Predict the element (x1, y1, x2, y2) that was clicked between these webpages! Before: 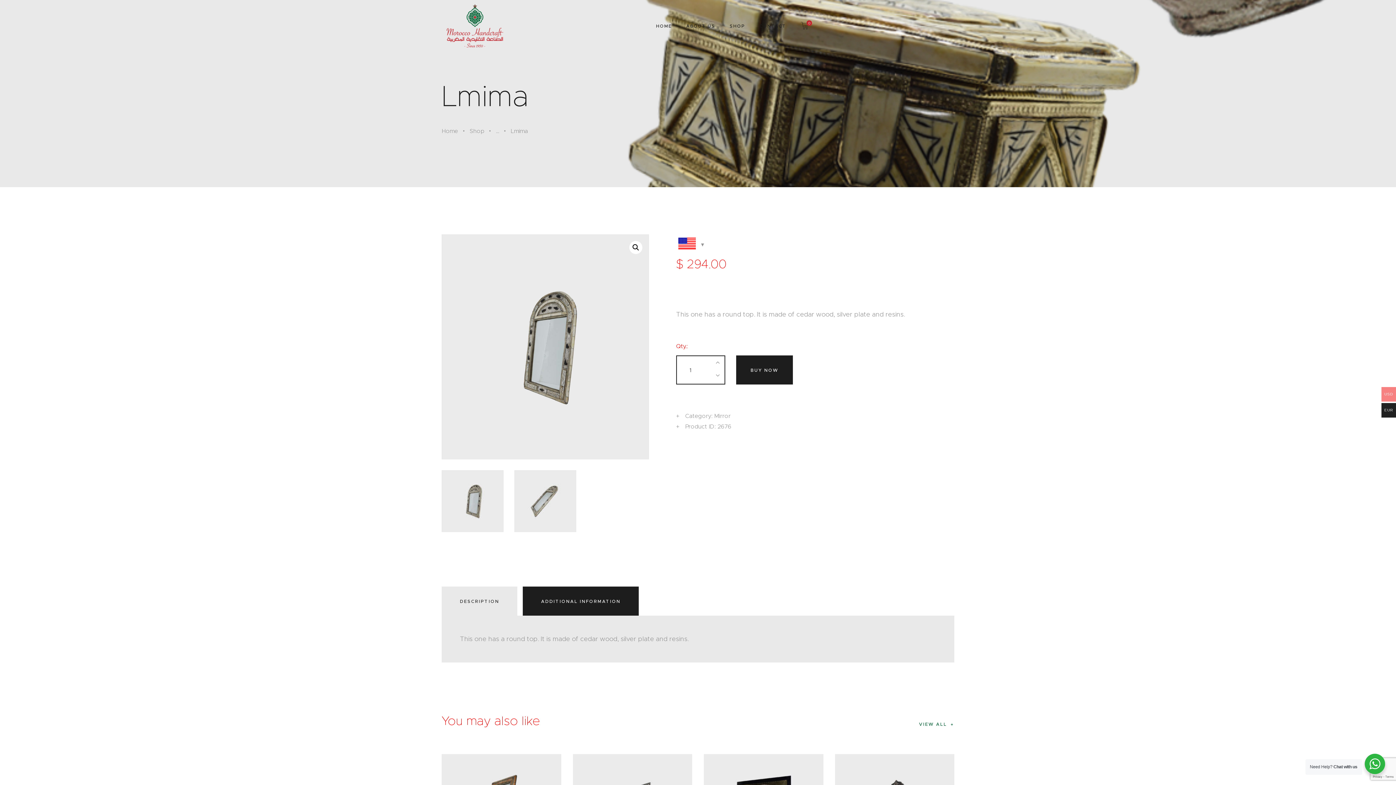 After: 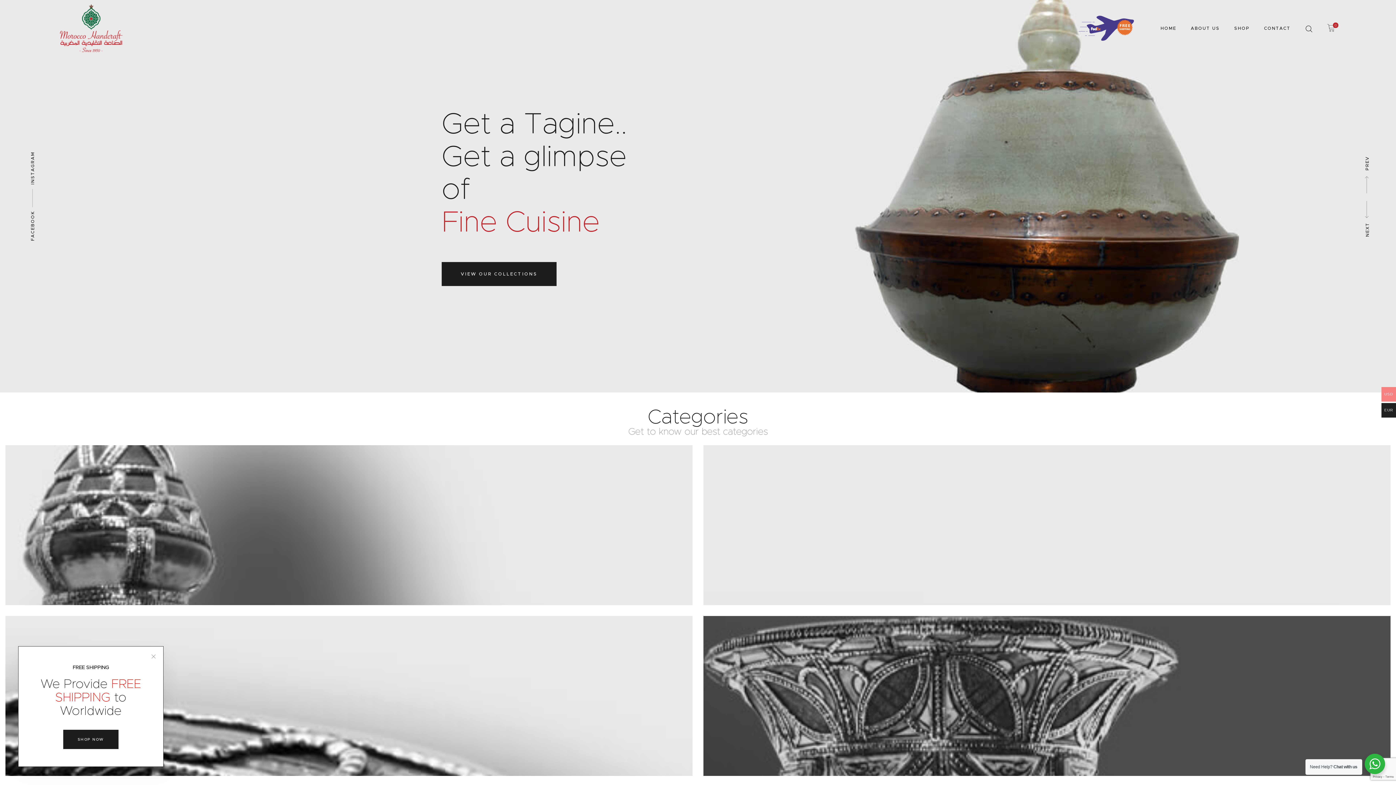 Action: bbox: (648, 19, 679, 32) label: HOME